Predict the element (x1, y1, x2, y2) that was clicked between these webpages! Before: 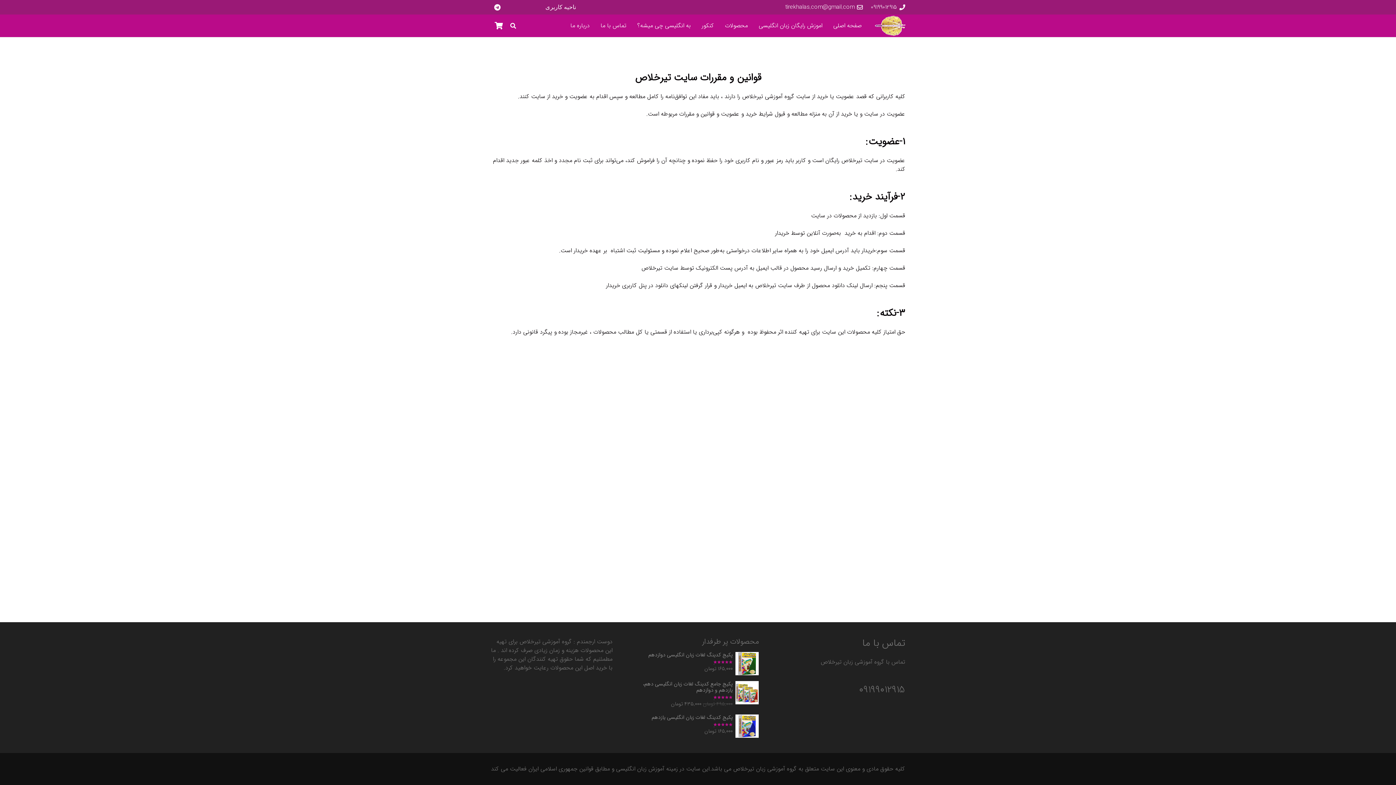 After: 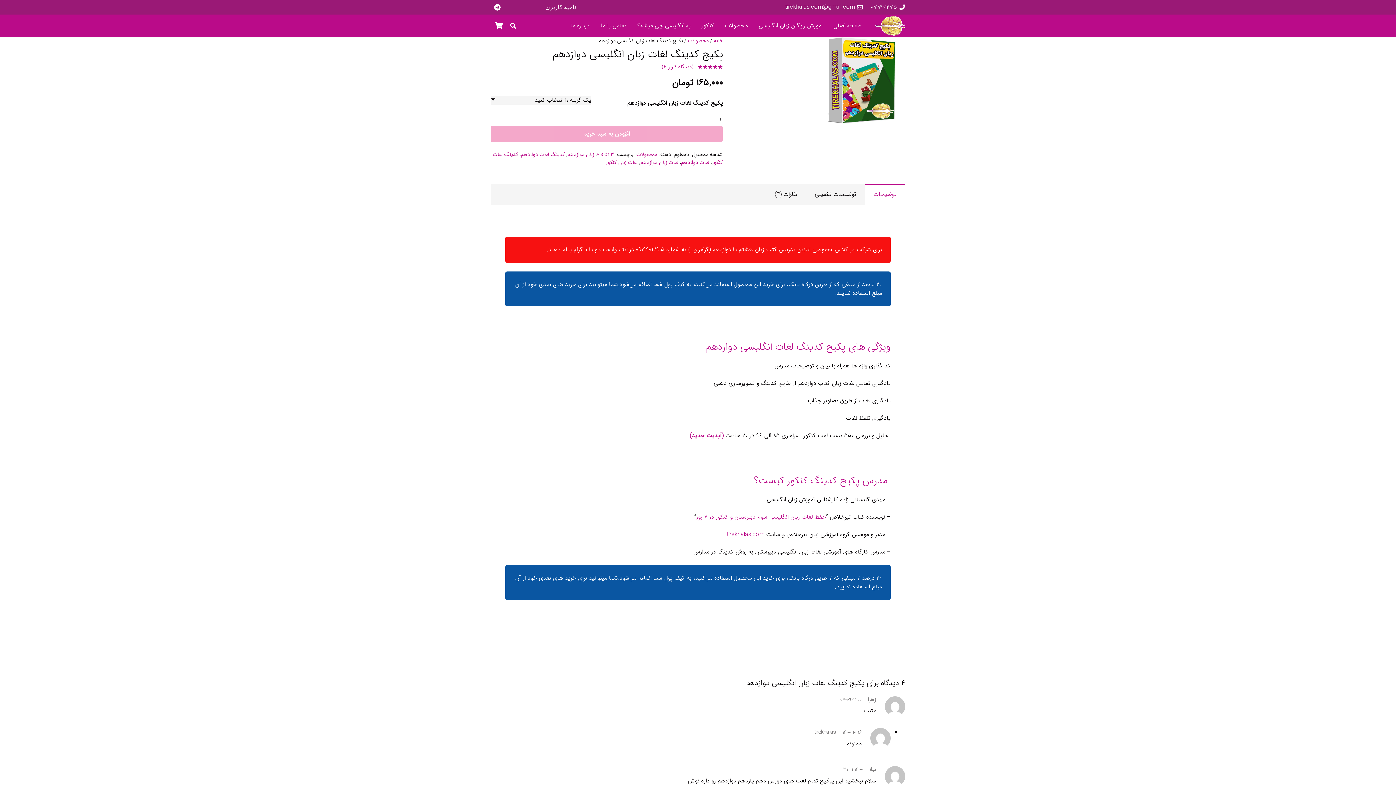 Action: bbox: (637, 652, 759, 658) label: پکیج کدینگ لغات زبان انگلیسی دوازدهم